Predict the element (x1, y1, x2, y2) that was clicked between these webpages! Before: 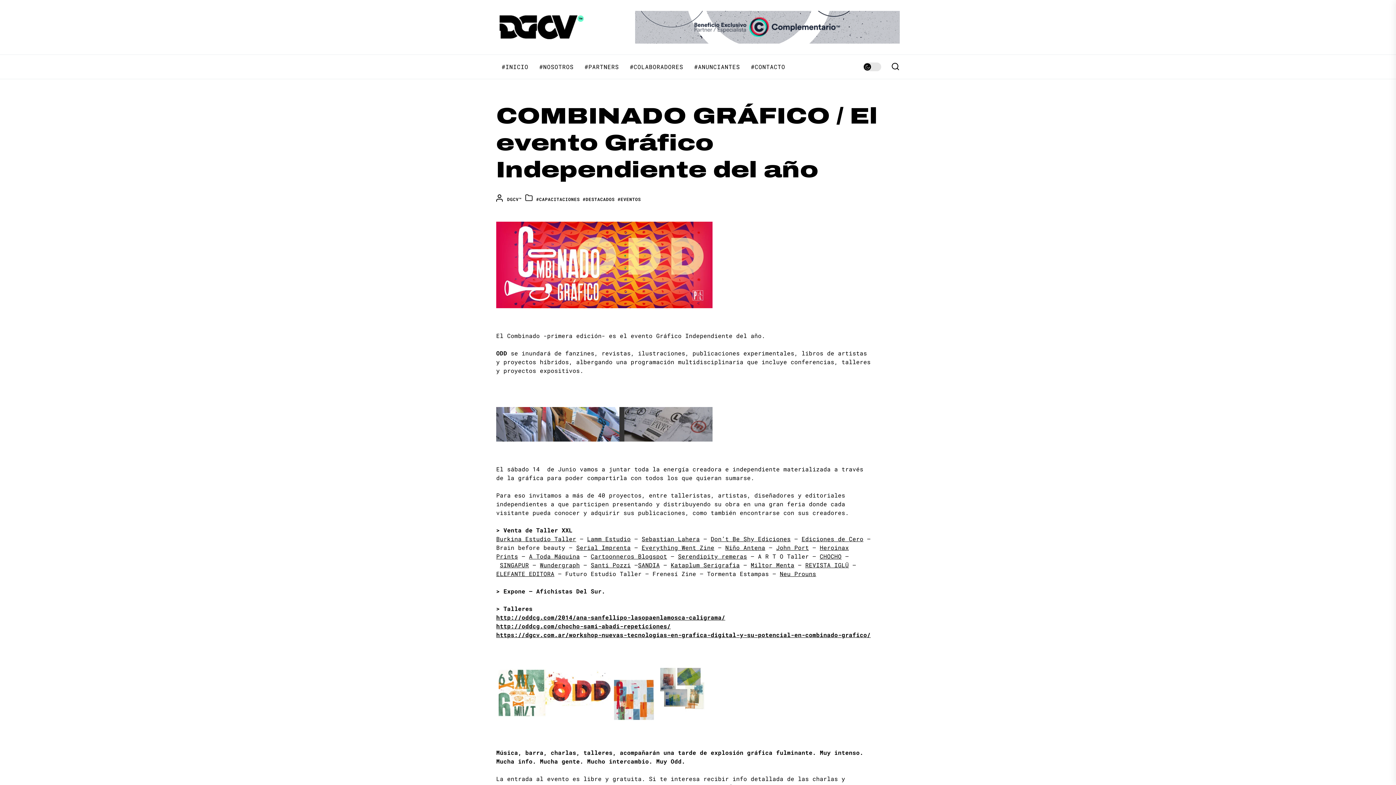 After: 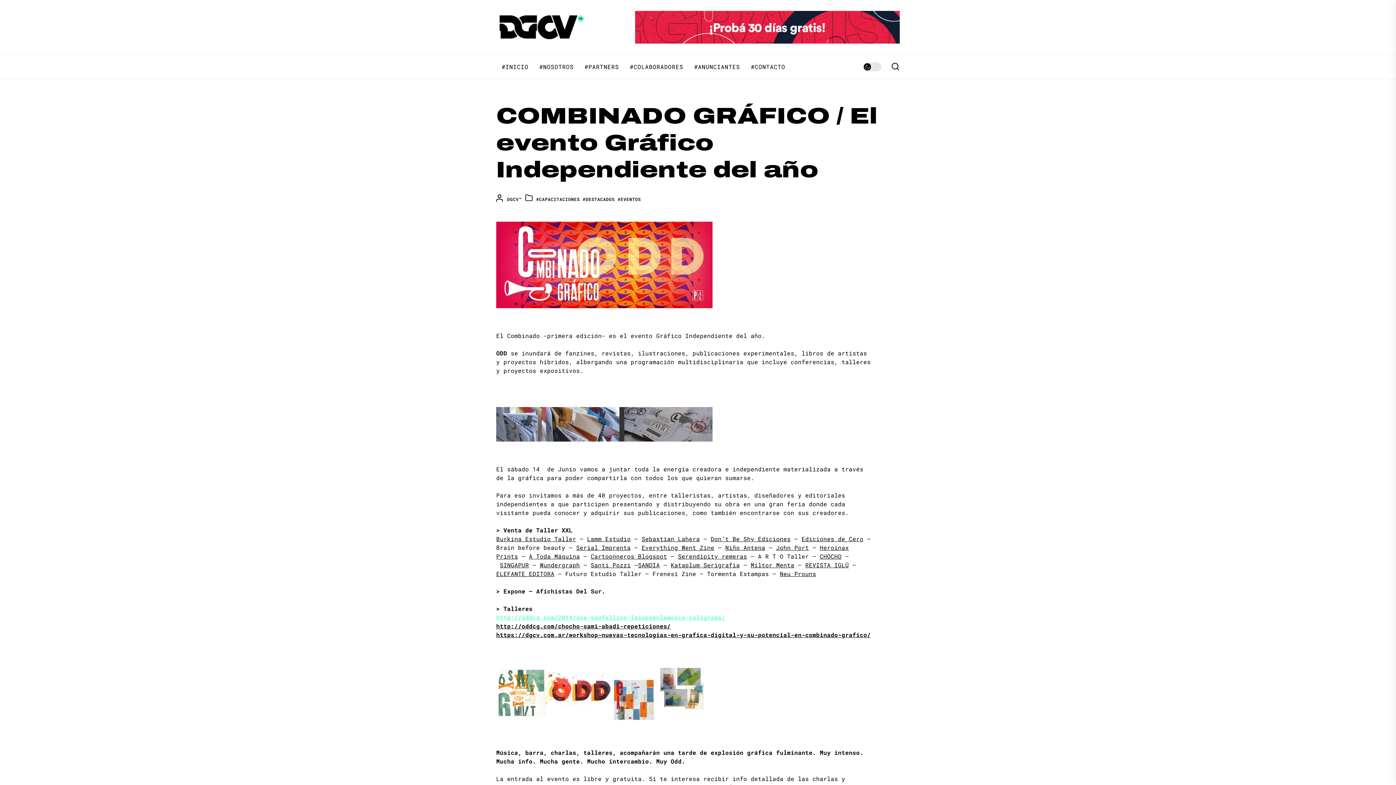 Action: label: http://oddcg.com/2014/ana-sanfellipo-lasopaenlamosca-caligrama/ bbox: (496, 613, 725, 621)